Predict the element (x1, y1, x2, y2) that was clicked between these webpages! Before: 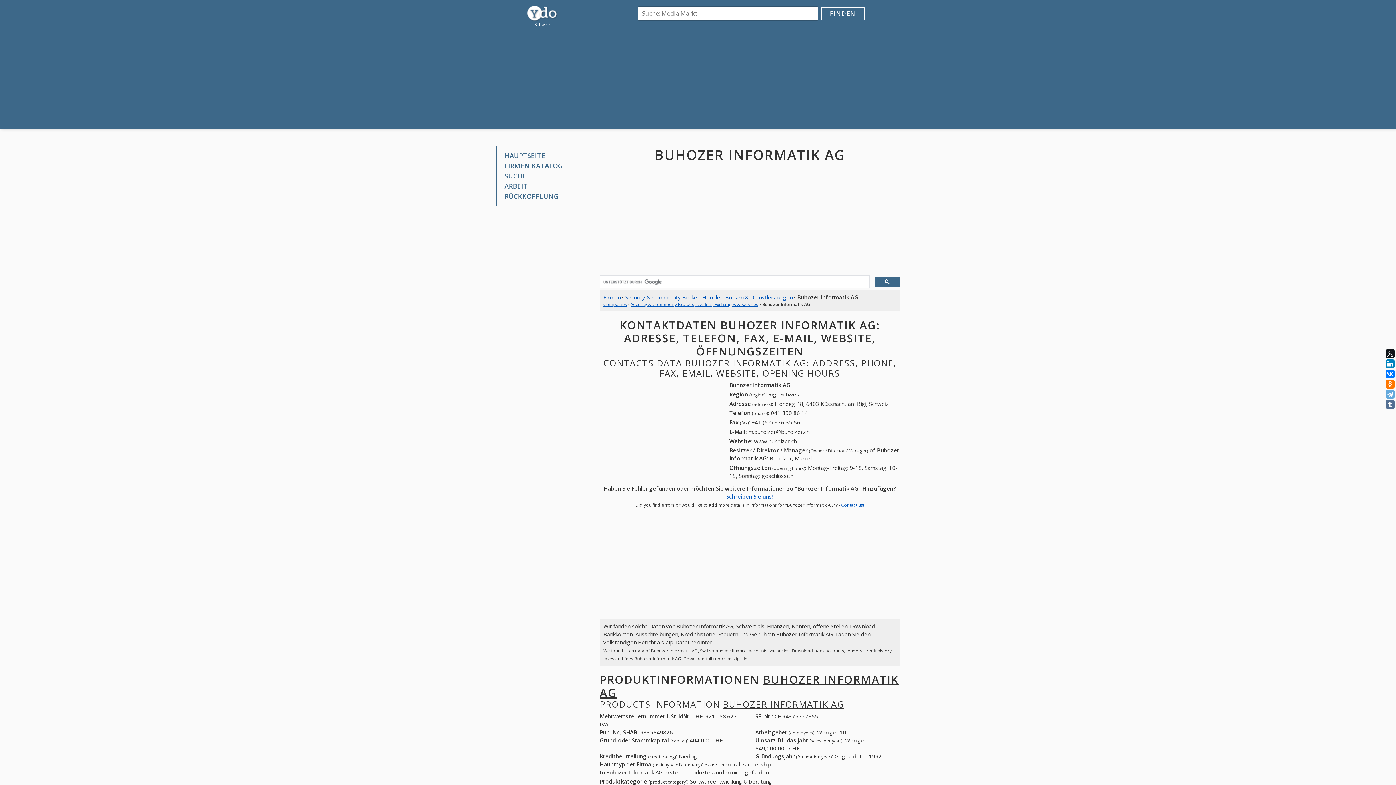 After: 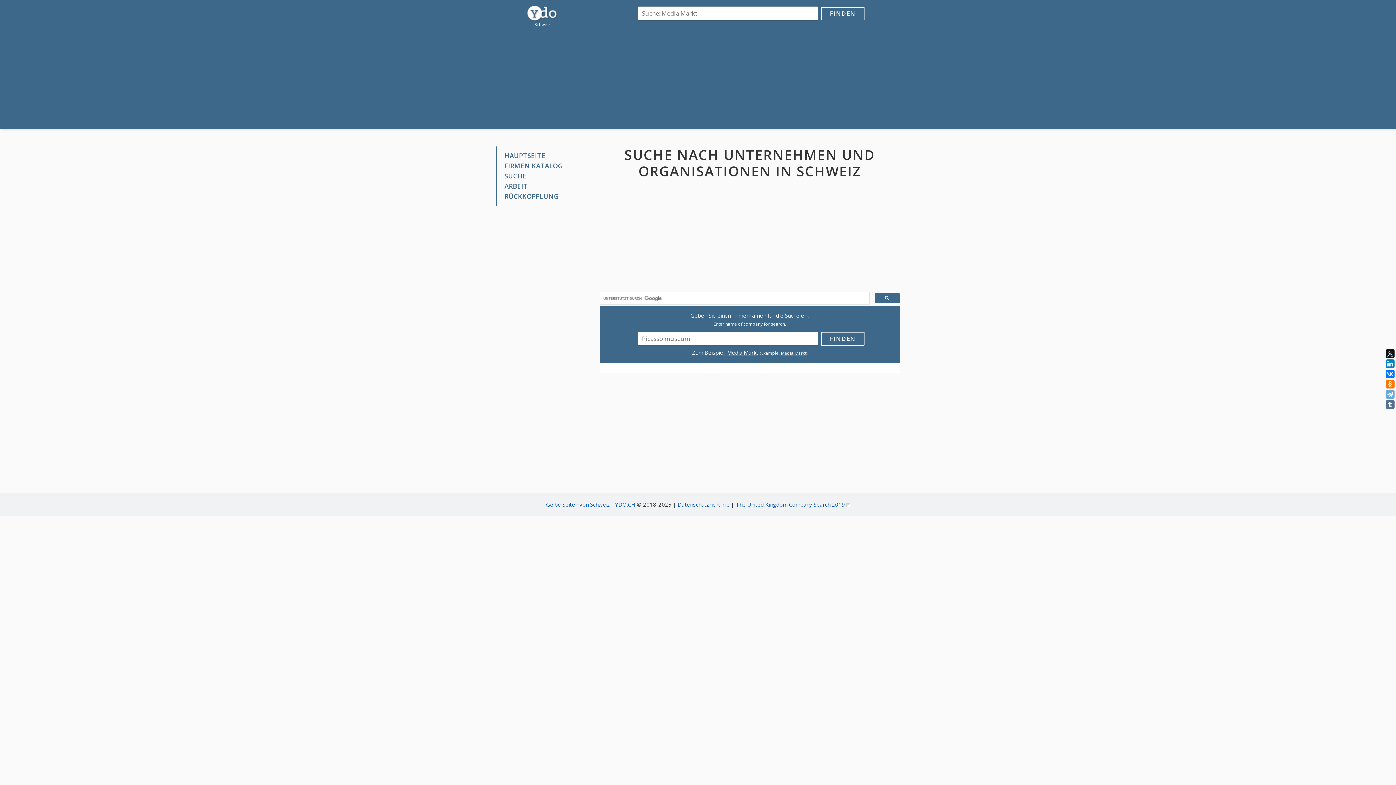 Action: bbox: (821, 6, 864, 20) label: FINDEN